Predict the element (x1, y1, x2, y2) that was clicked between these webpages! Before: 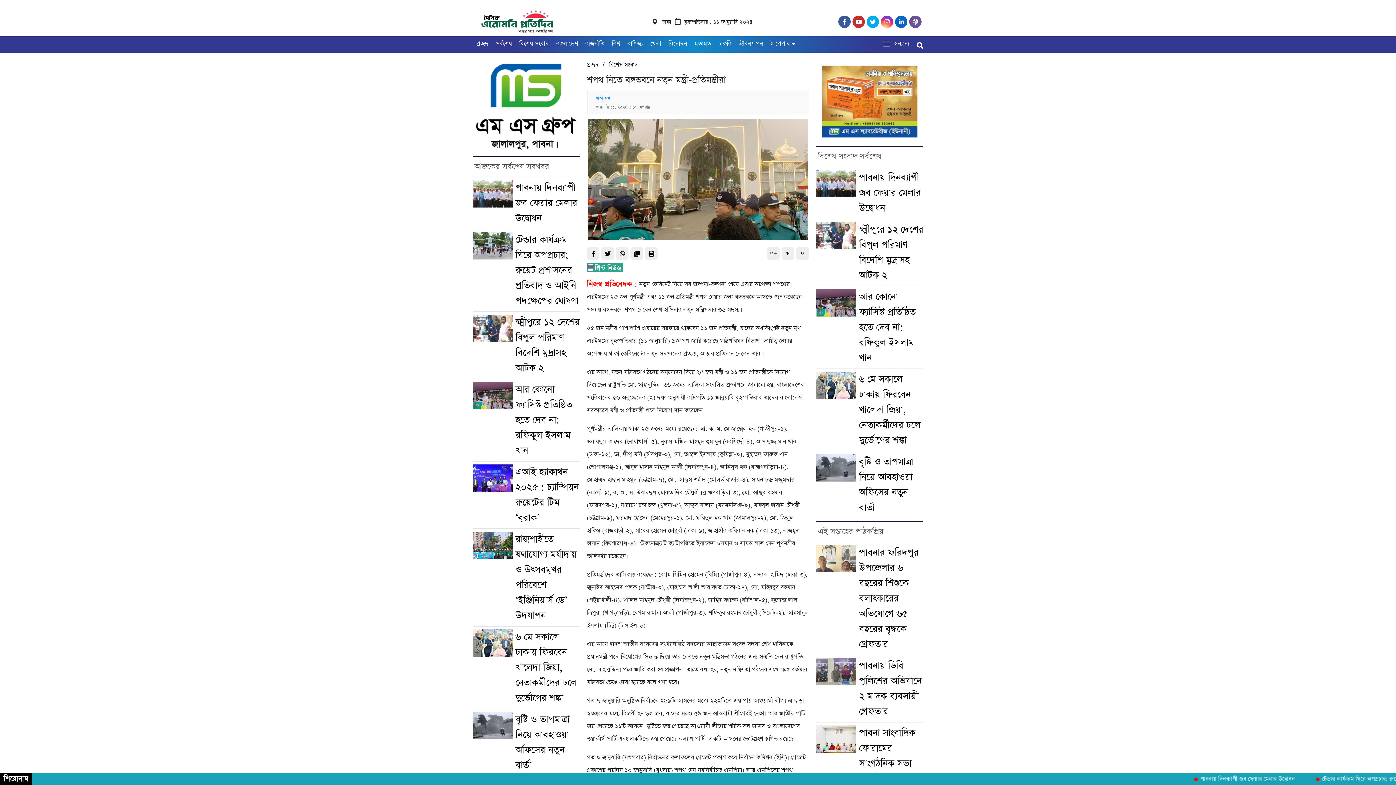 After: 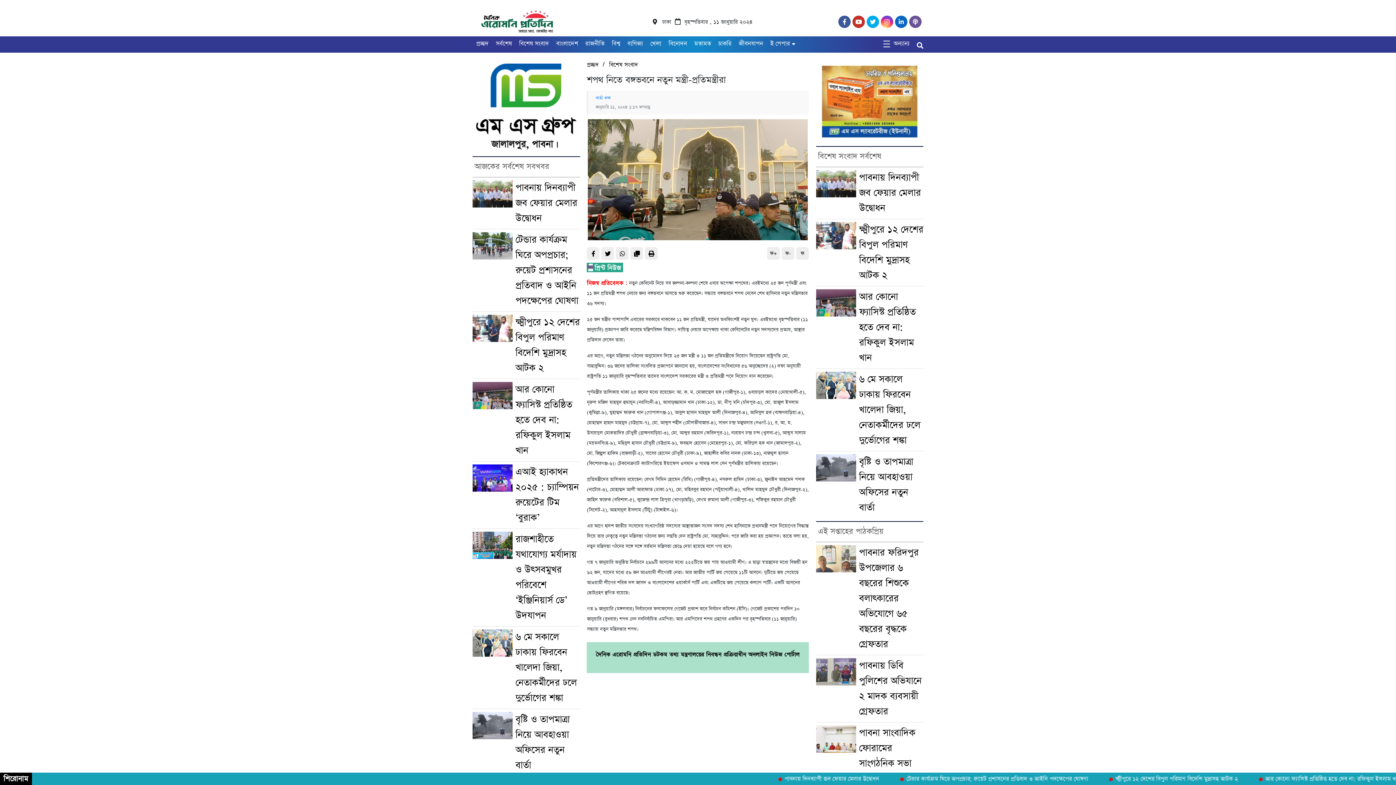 Action: bbox: (796, 247, 809, 260) label: ফ